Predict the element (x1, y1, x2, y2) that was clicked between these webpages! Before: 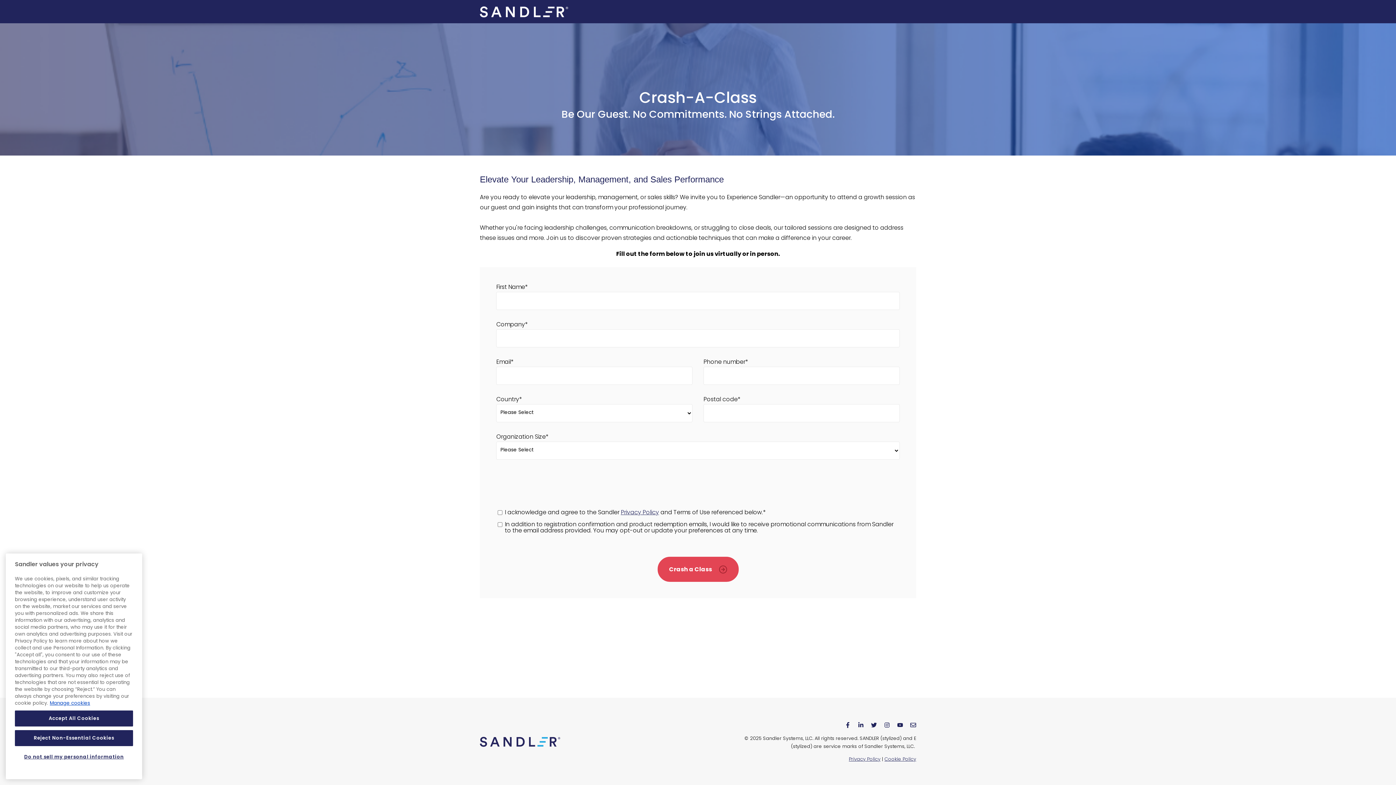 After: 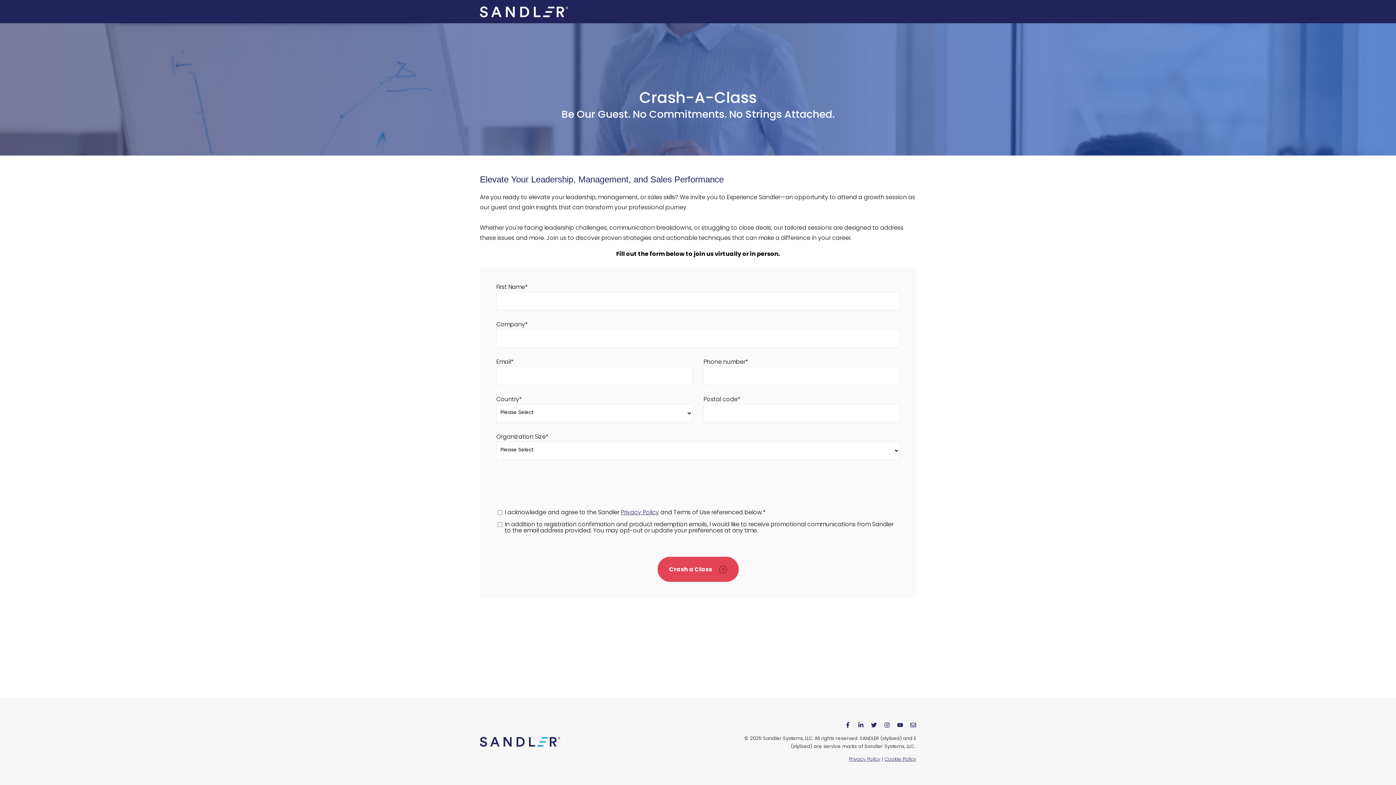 Action: label: Instagram bbox: (884, 722, 890, 728)